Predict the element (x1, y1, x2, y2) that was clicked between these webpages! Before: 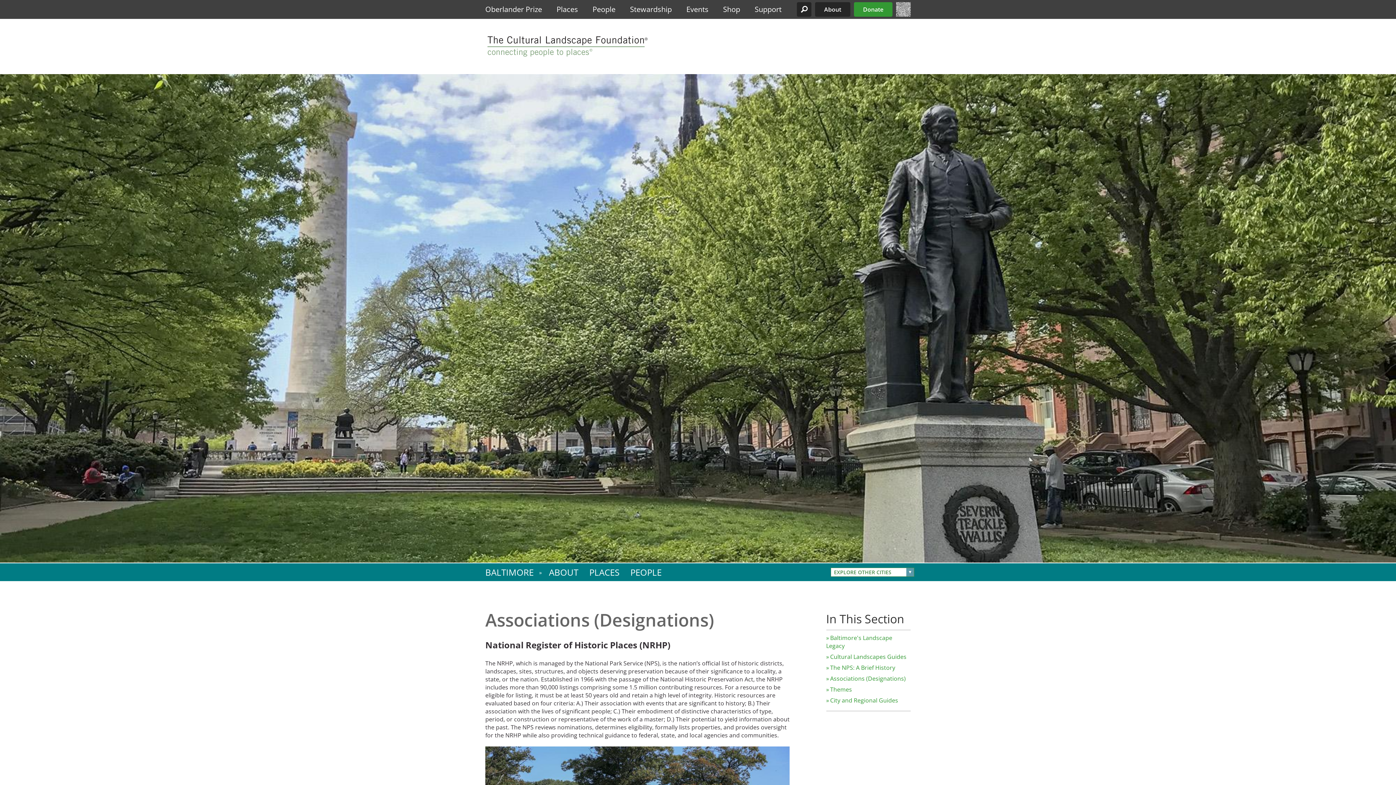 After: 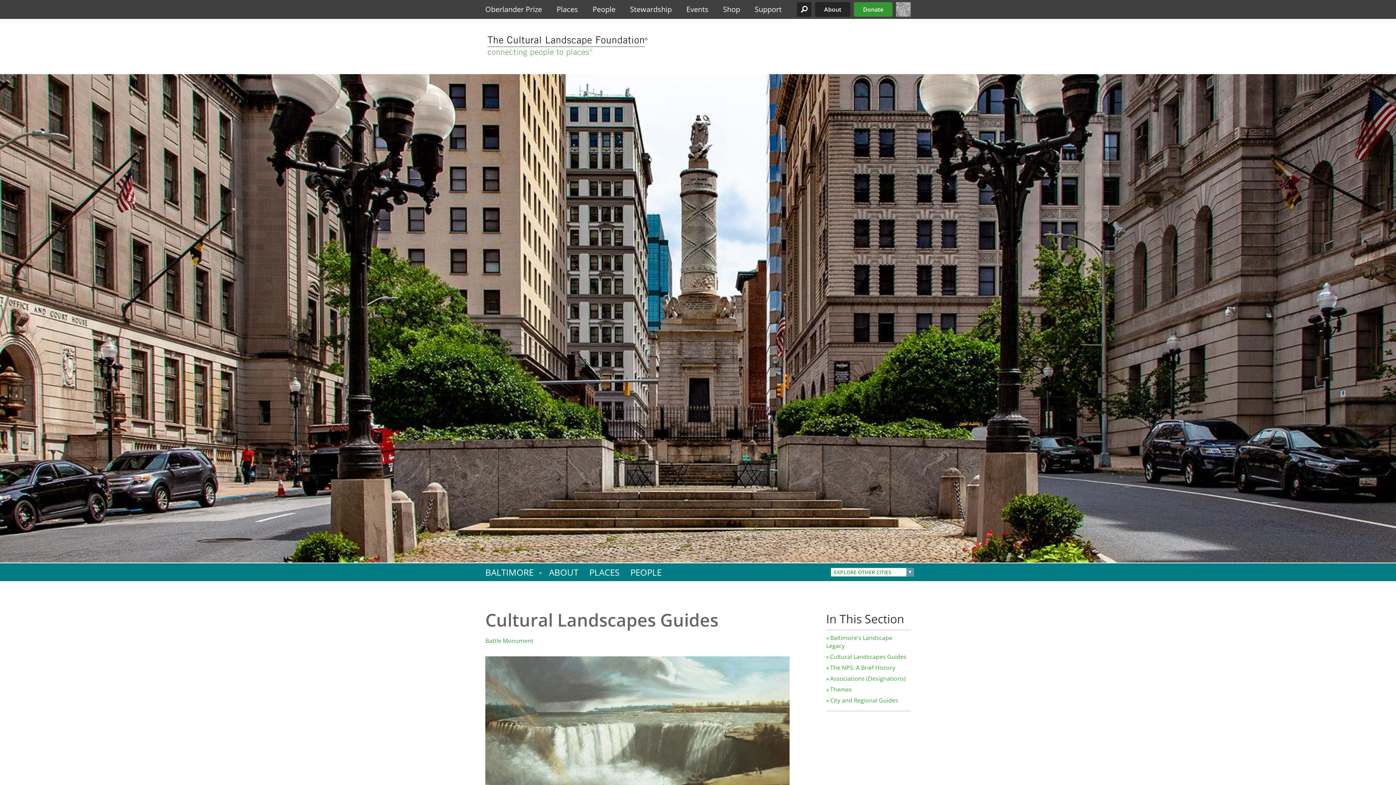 Action: bbox: (826, 653, 906, 661) label: Cultural Landscapes Guides